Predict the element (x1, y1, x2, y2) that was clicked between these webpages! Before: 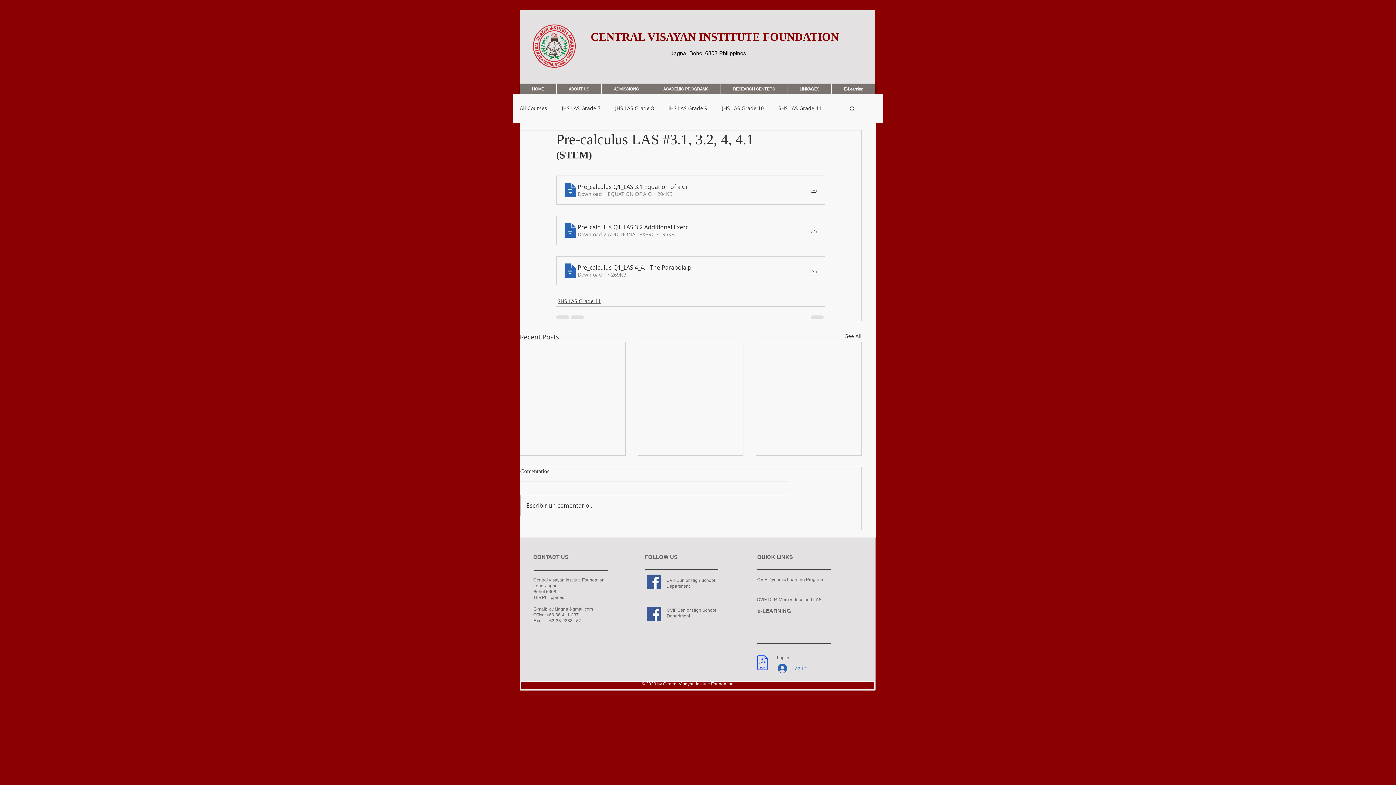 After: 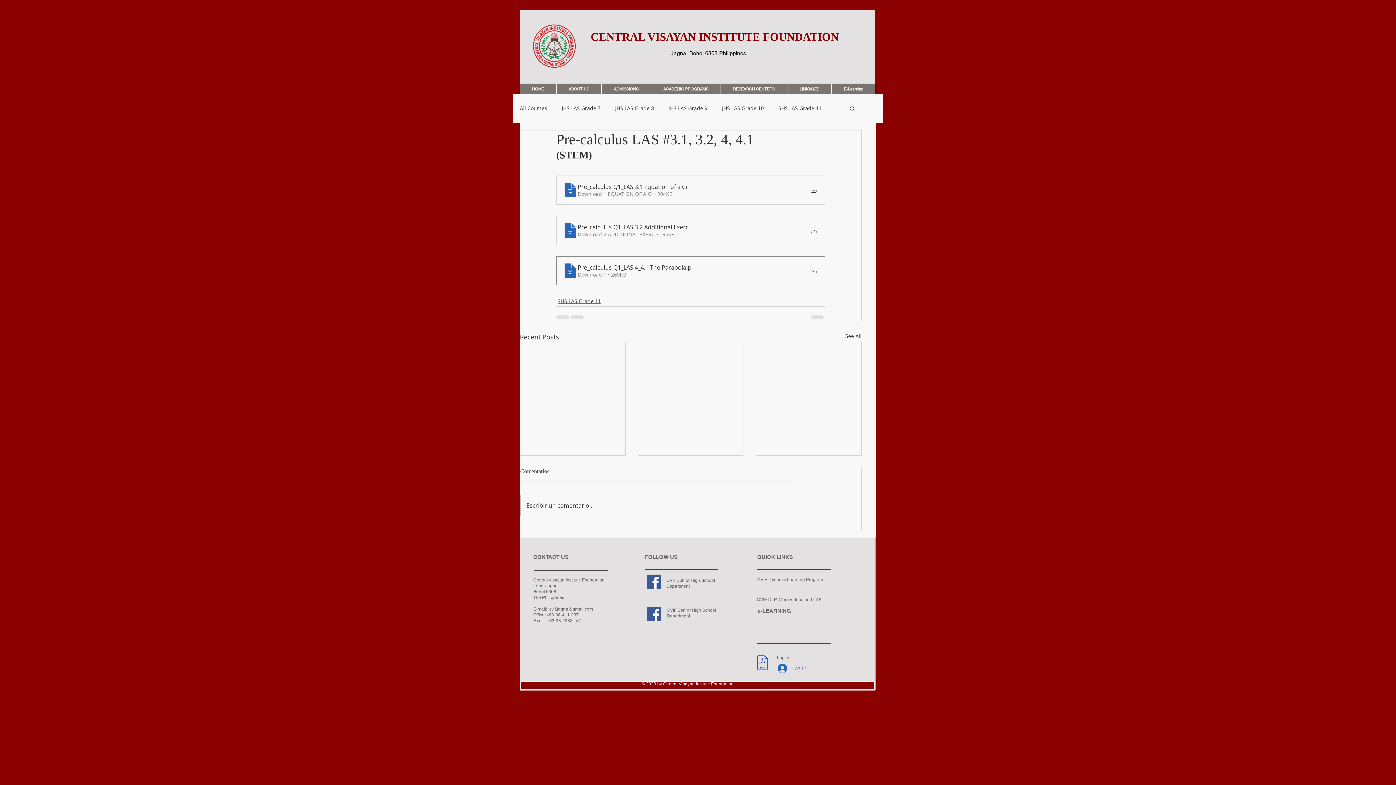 Action: label: Pre_calculus Q1_LAS 4_4.1 The Parabola
.p
Download P • 269KB bbox: (556, 256, 825, 285)